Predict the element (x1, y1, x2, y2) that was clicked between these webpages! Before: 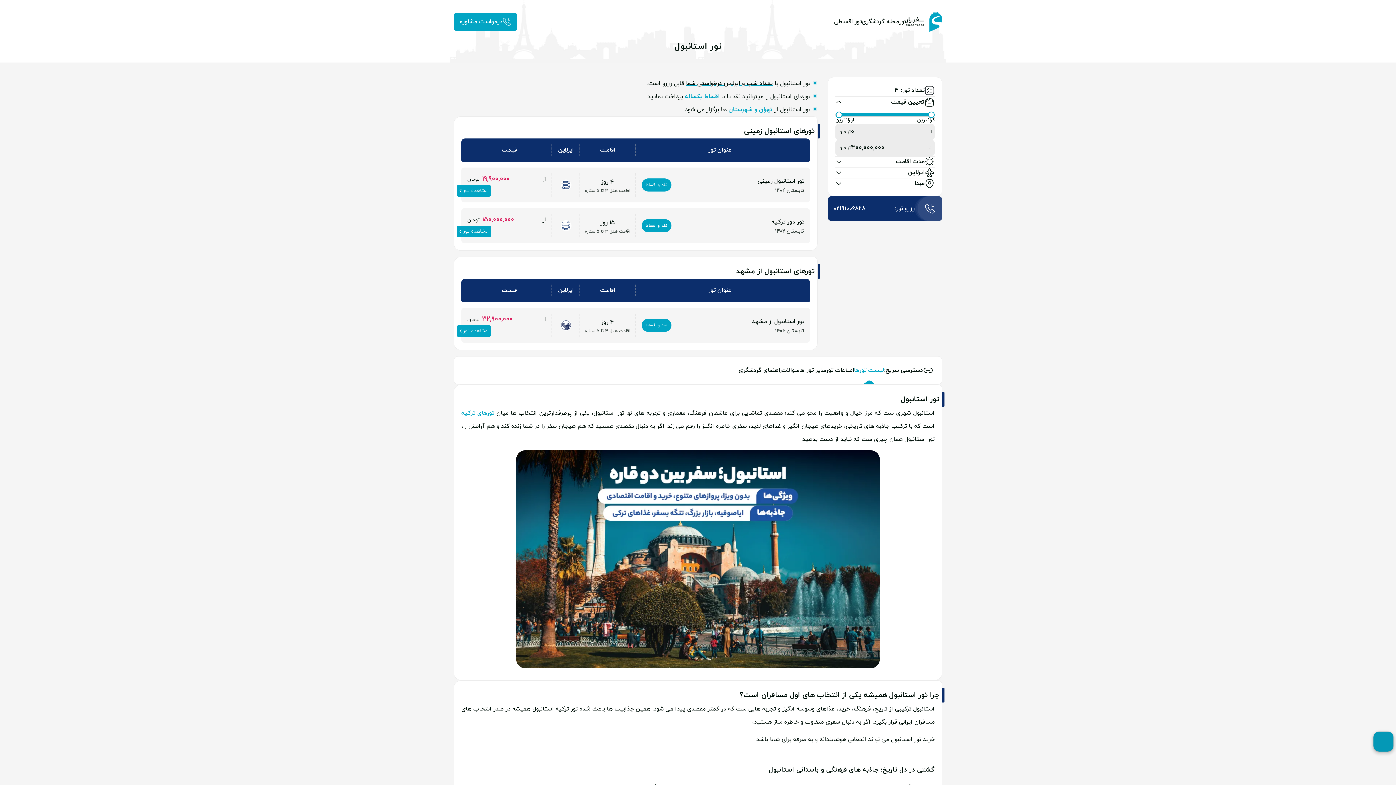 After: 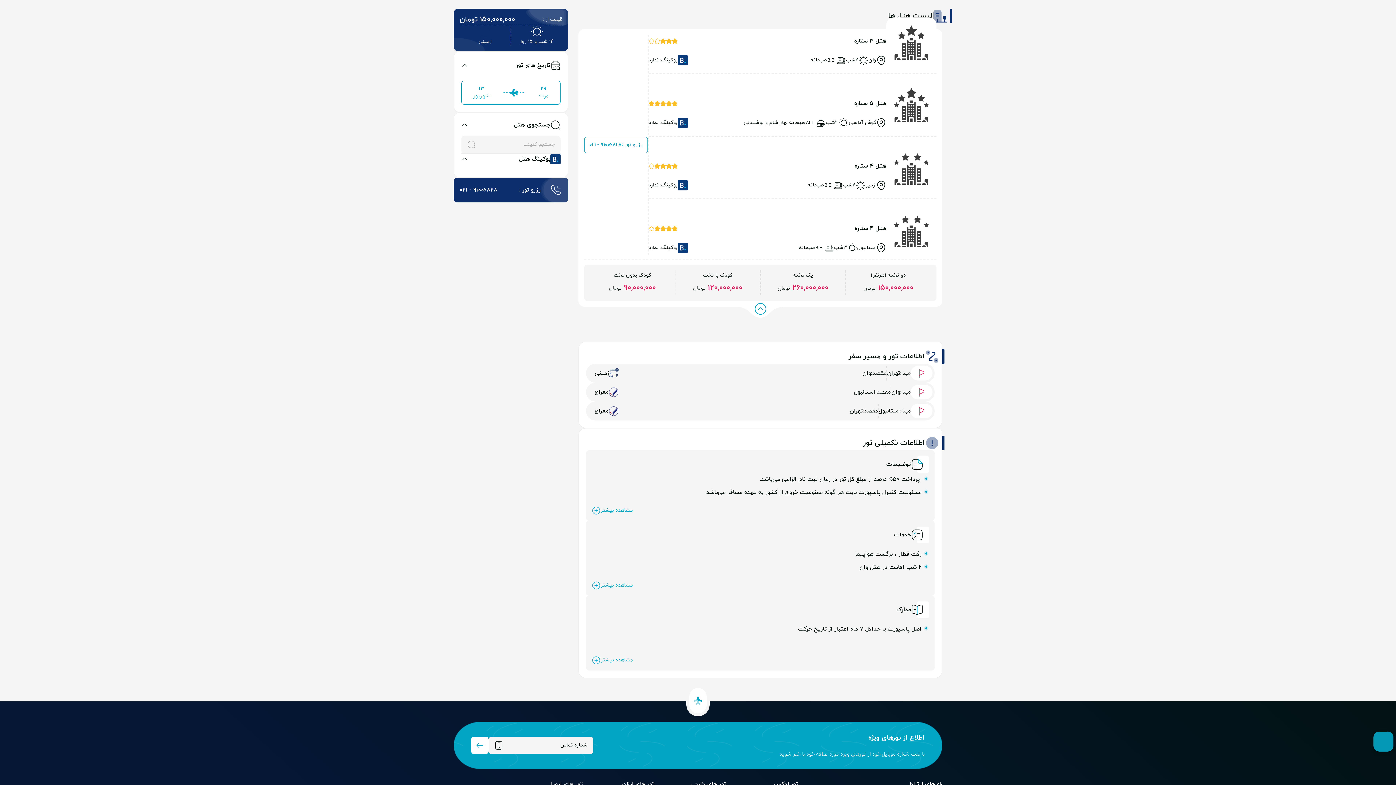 Action: label: مشاهده تور bbox: (457, 225, 490, 237)